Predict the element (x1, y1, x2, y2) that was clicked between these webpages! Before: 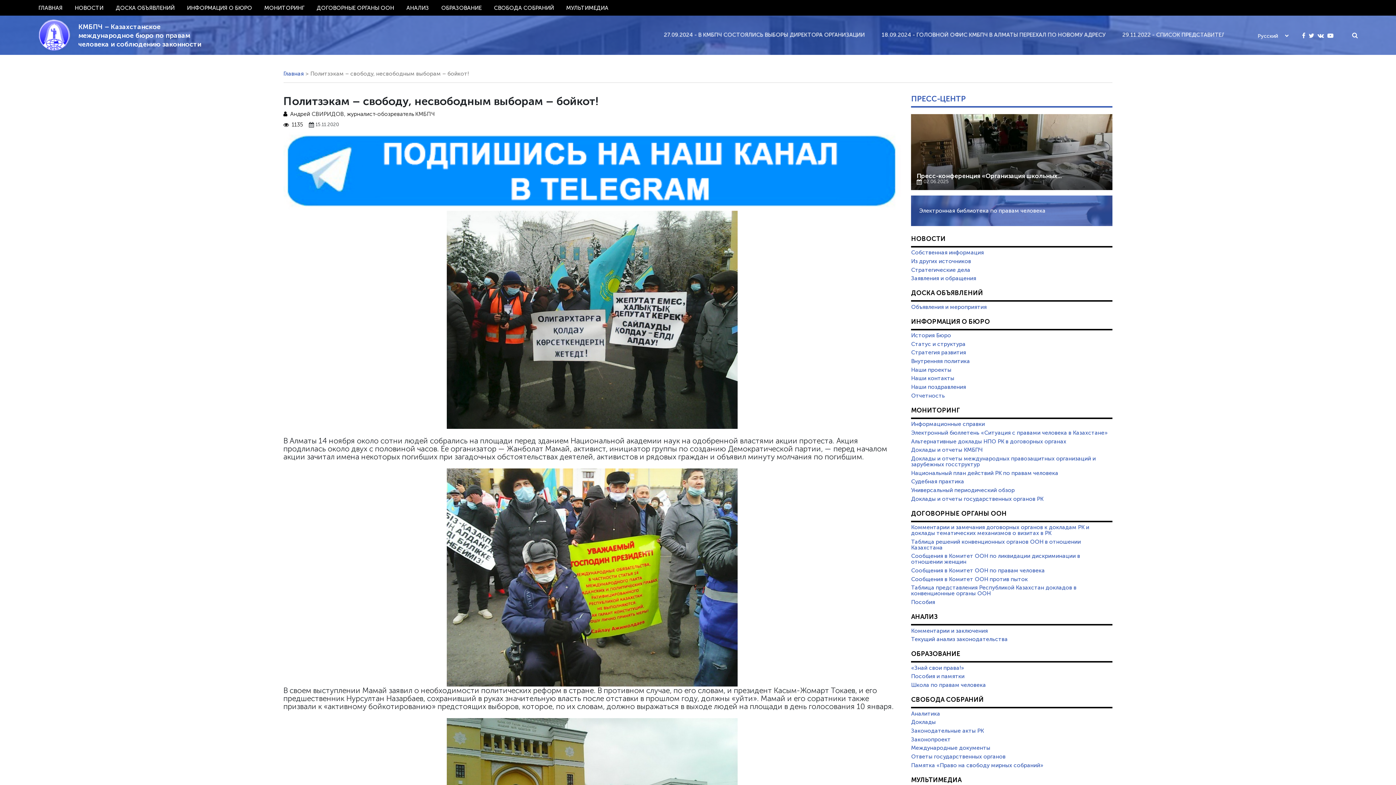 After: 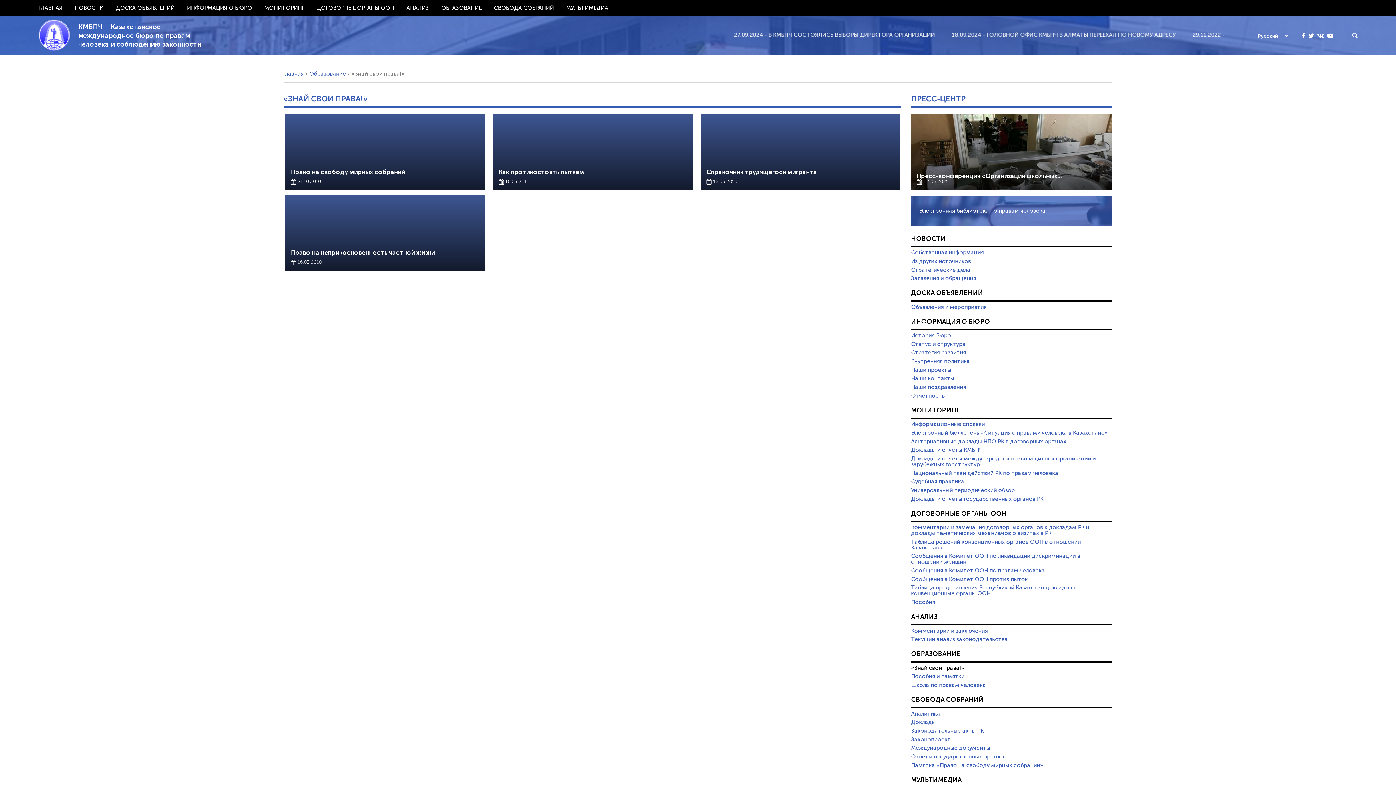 Action: label: «Знай свои права!» bbox: (911, 664, 1112, 671)